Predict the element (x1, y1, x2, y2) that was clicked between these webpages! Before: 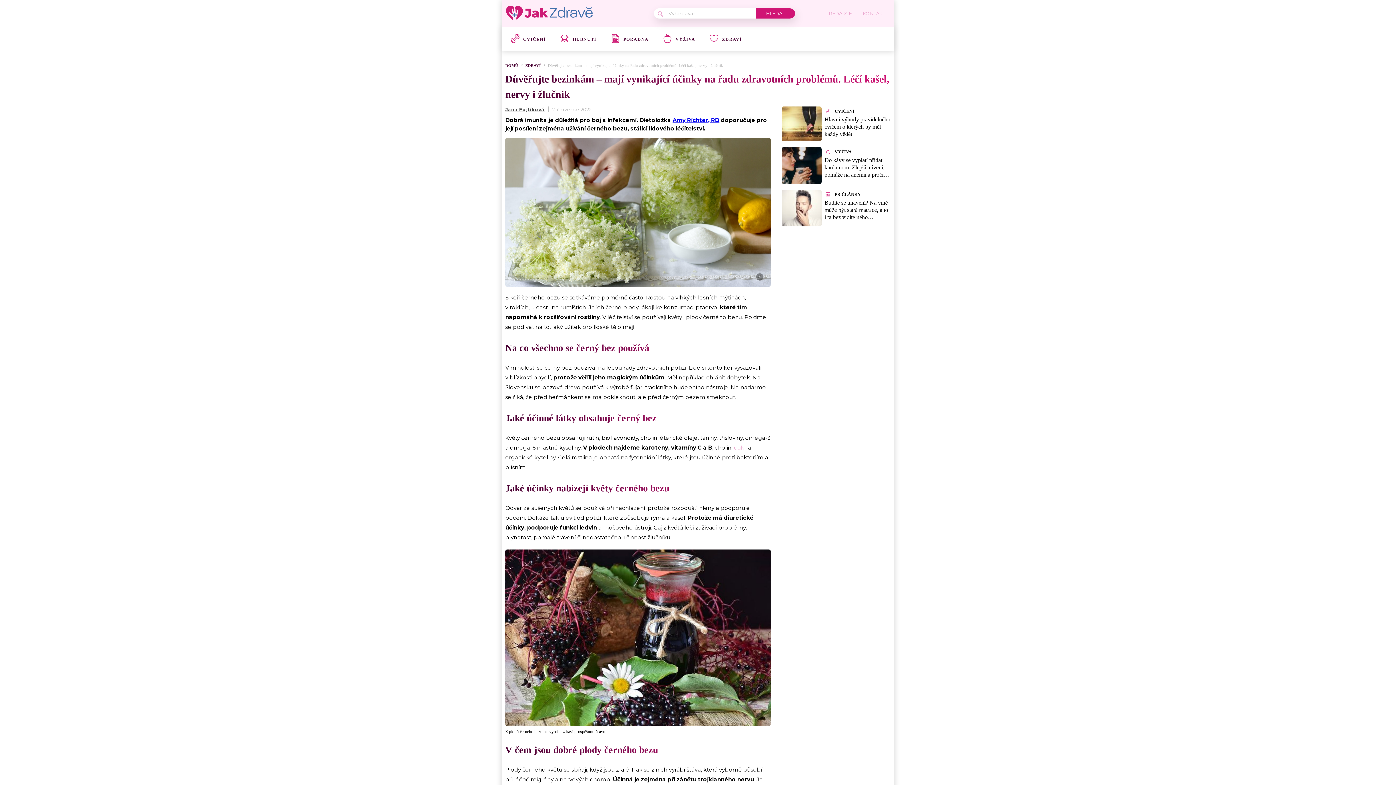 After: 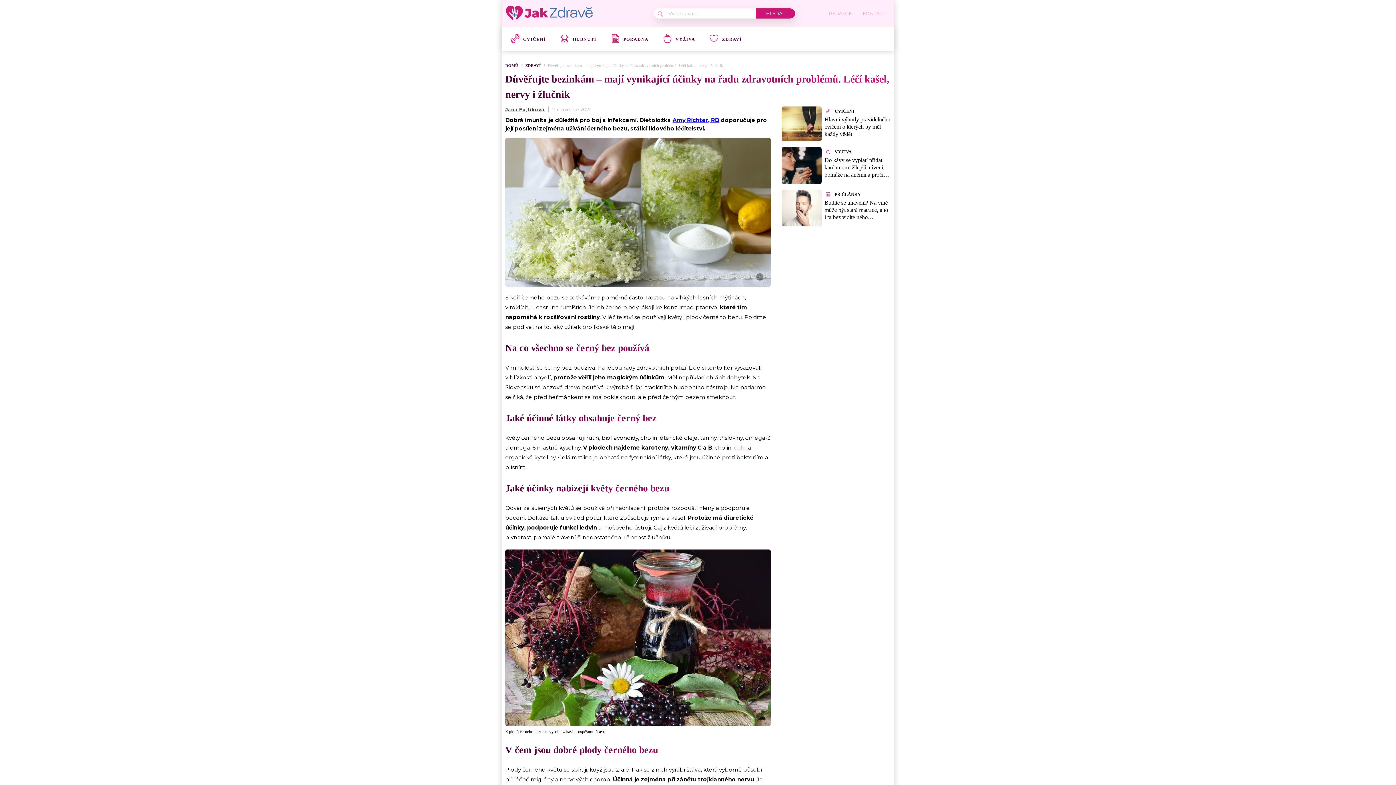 Action: bbox: (672, 116, 719, 123) label: Amy Richter, RD